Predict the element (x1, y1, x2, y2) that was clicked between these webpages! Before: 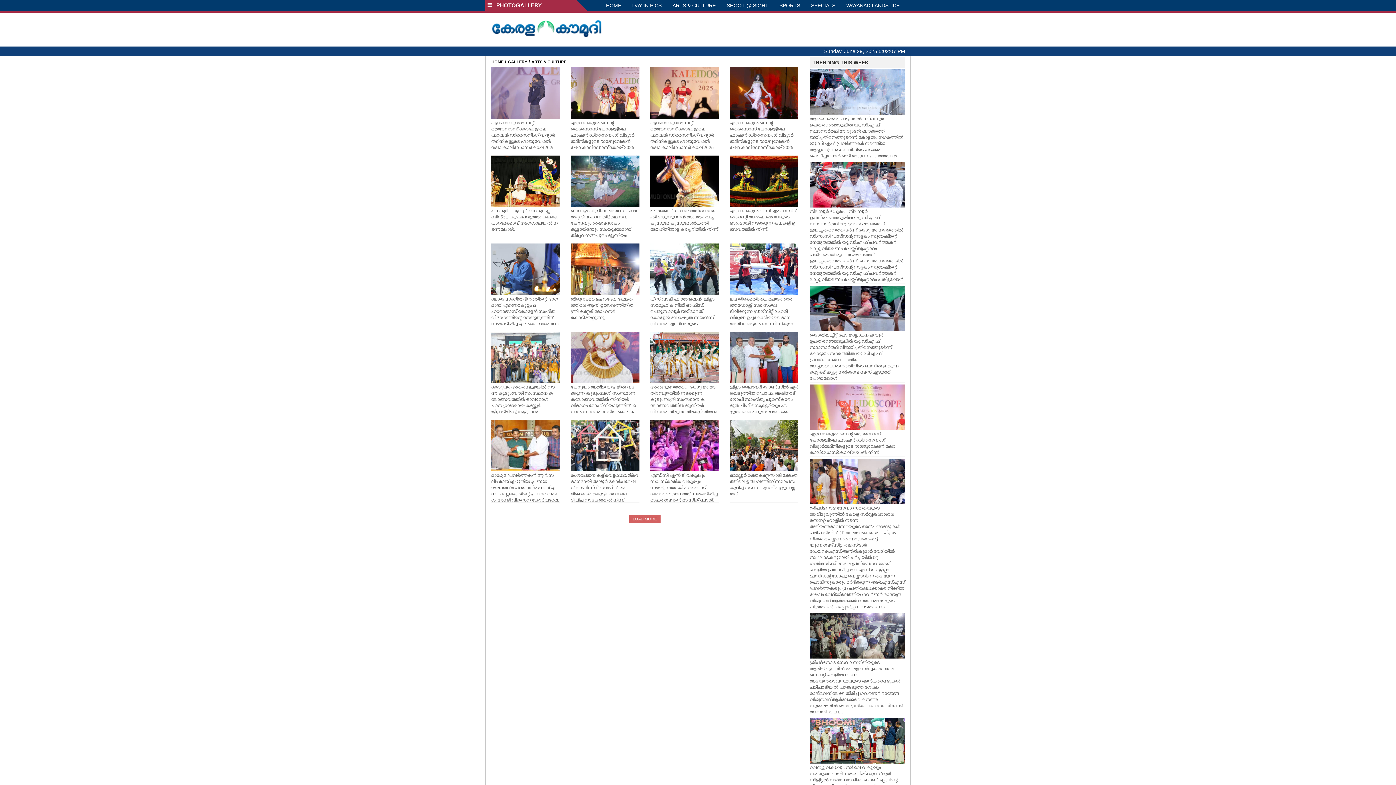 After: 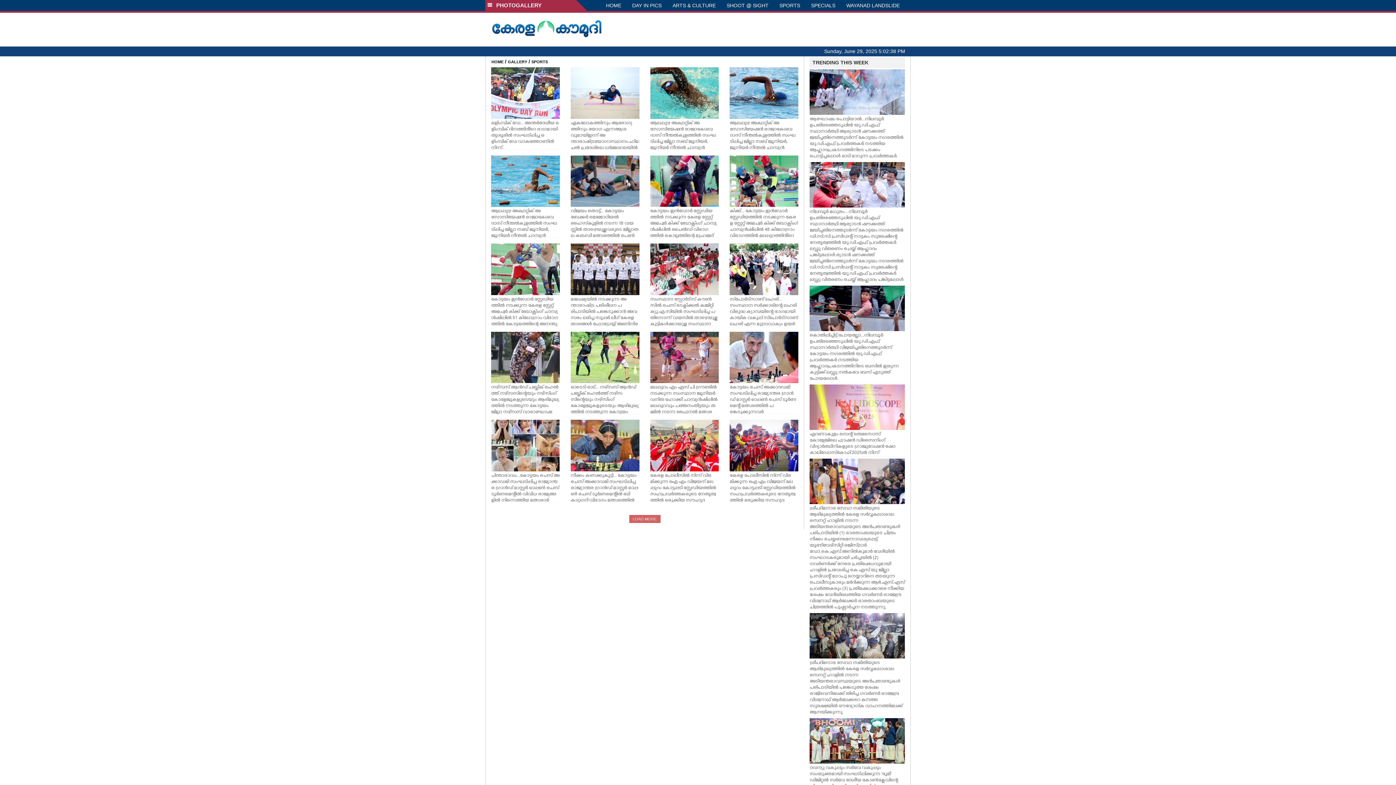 Action: label: SPORTS bbox: (774, 0, 805, 10)